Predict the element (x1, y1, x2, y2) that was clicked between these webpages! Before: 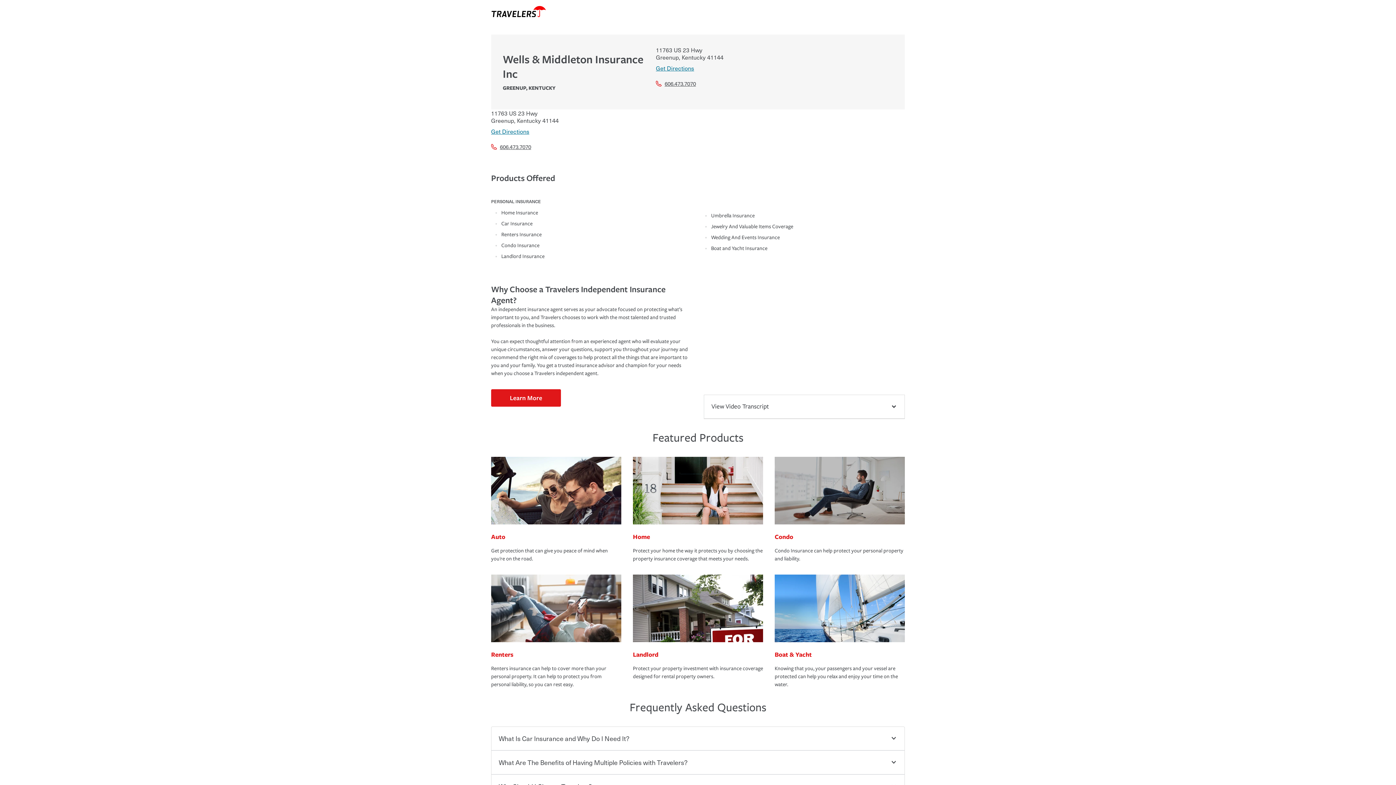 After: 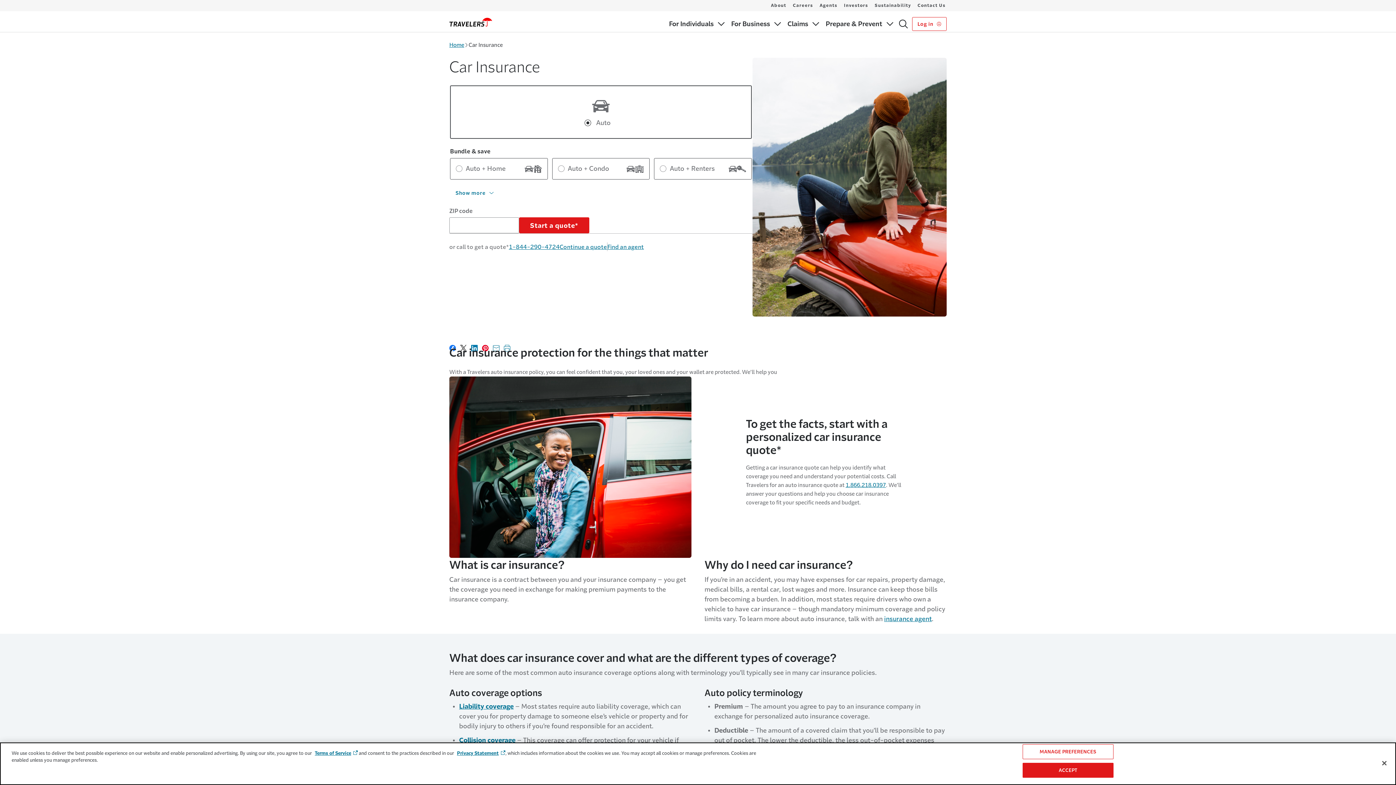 Action: bbox: (491, 456, 621, 526)